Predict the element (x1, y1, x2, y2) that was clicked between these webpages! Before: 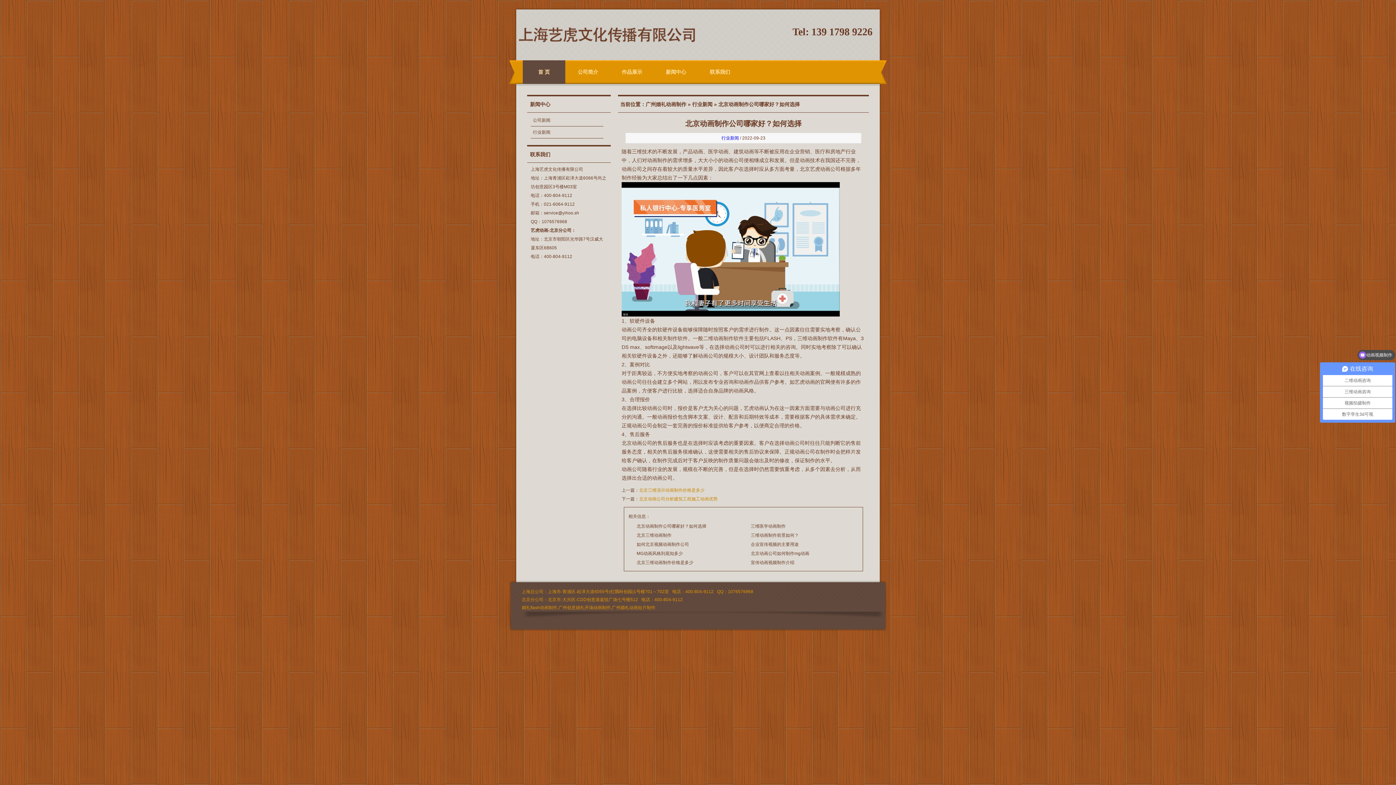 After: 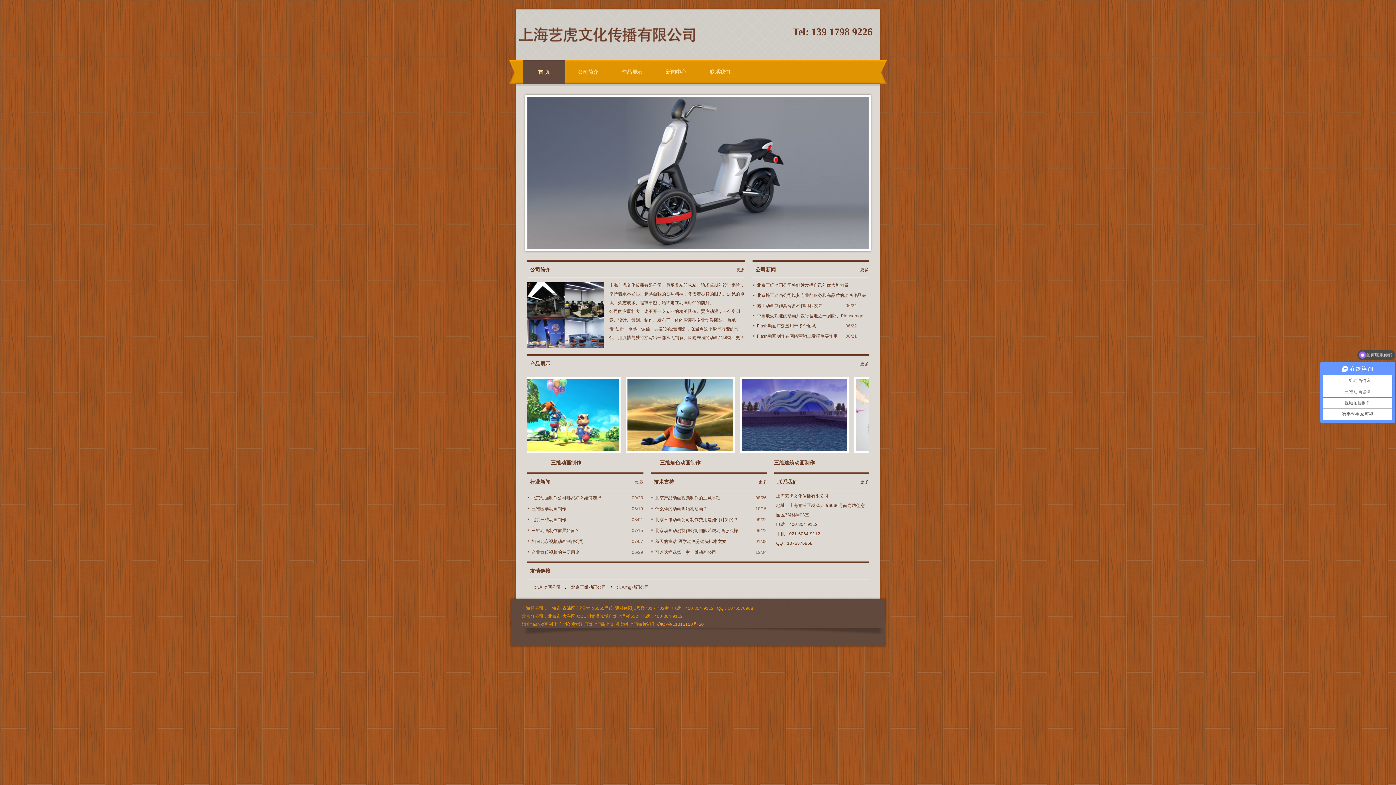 Action: label: 首 页 bbox: (522, 60, 565, 84)